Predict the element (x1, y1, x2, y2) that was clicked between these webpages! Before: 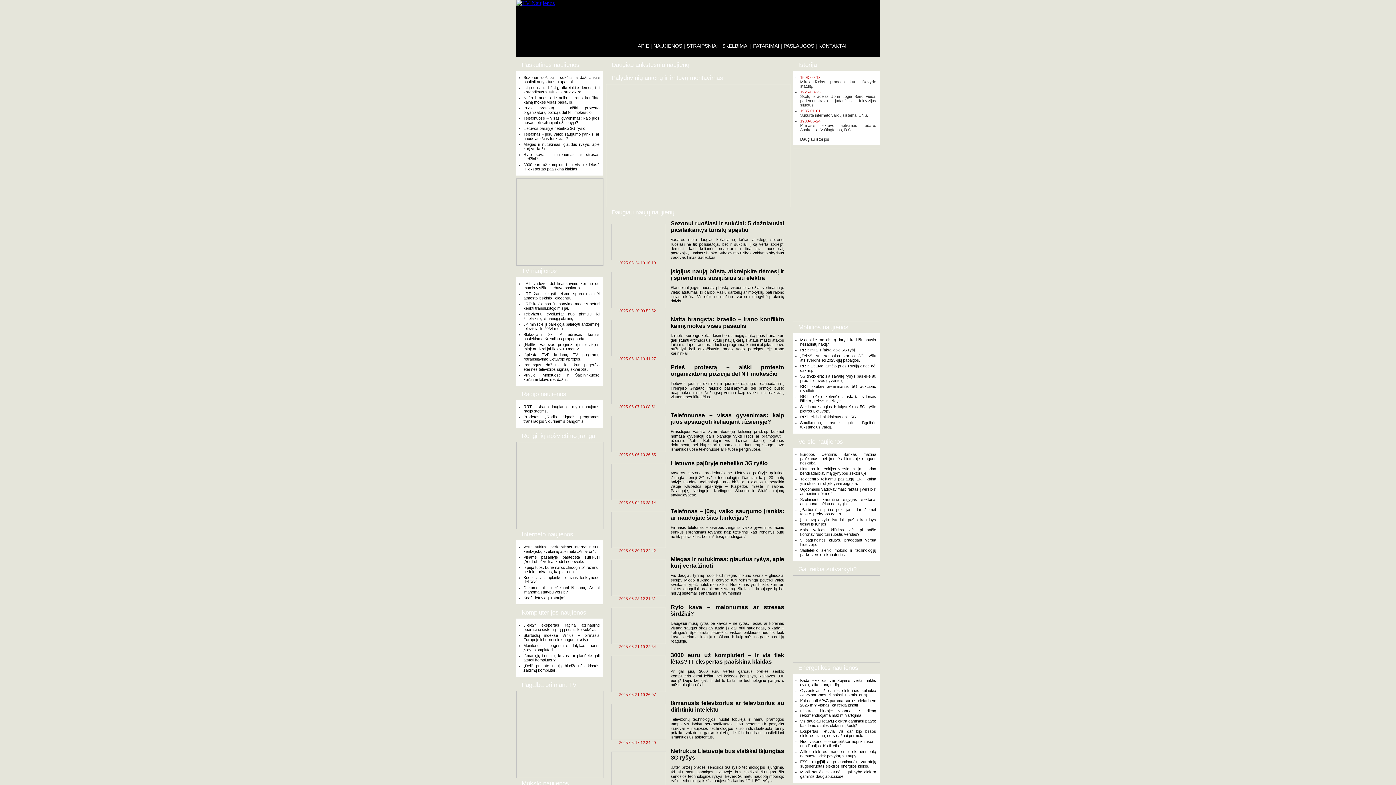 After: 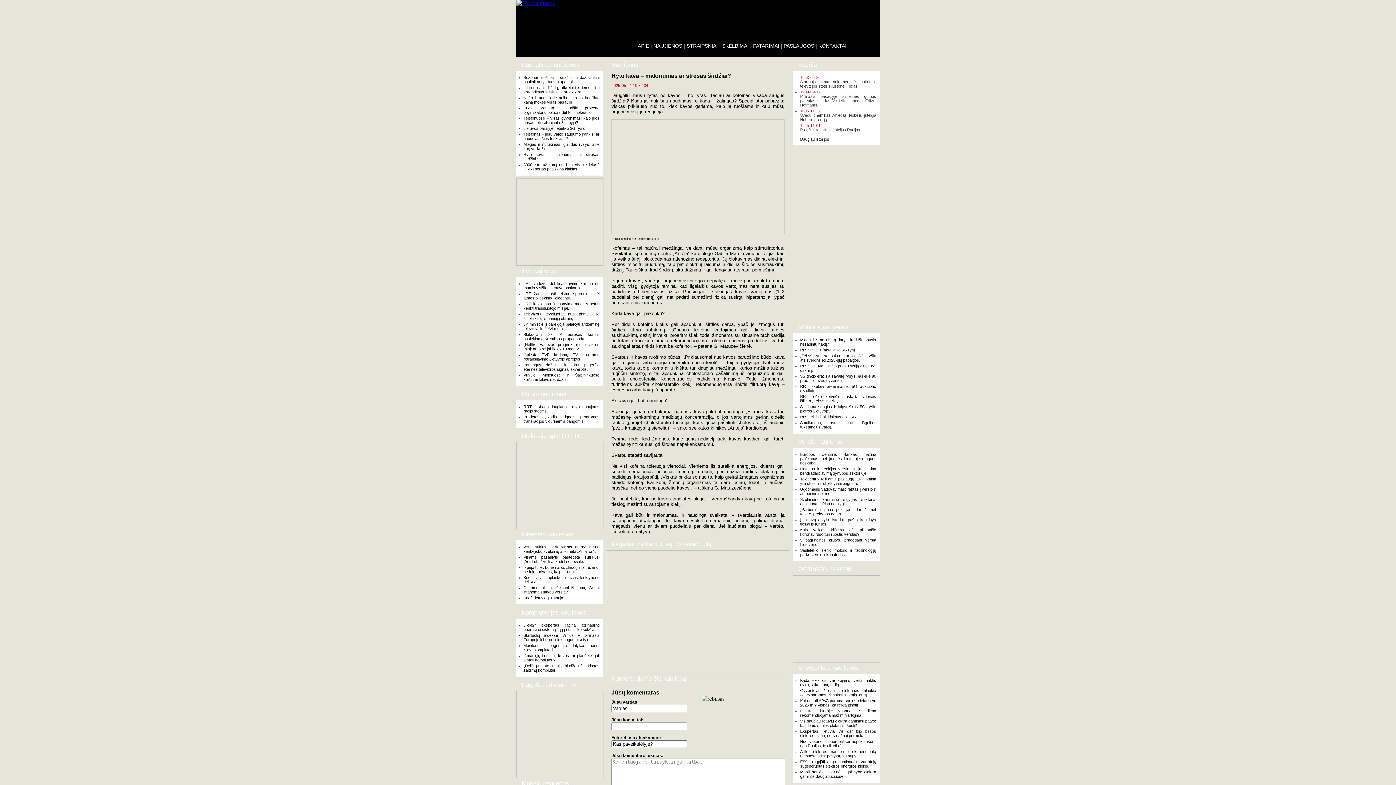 Action: bbox: (611, 608, 666, 644)